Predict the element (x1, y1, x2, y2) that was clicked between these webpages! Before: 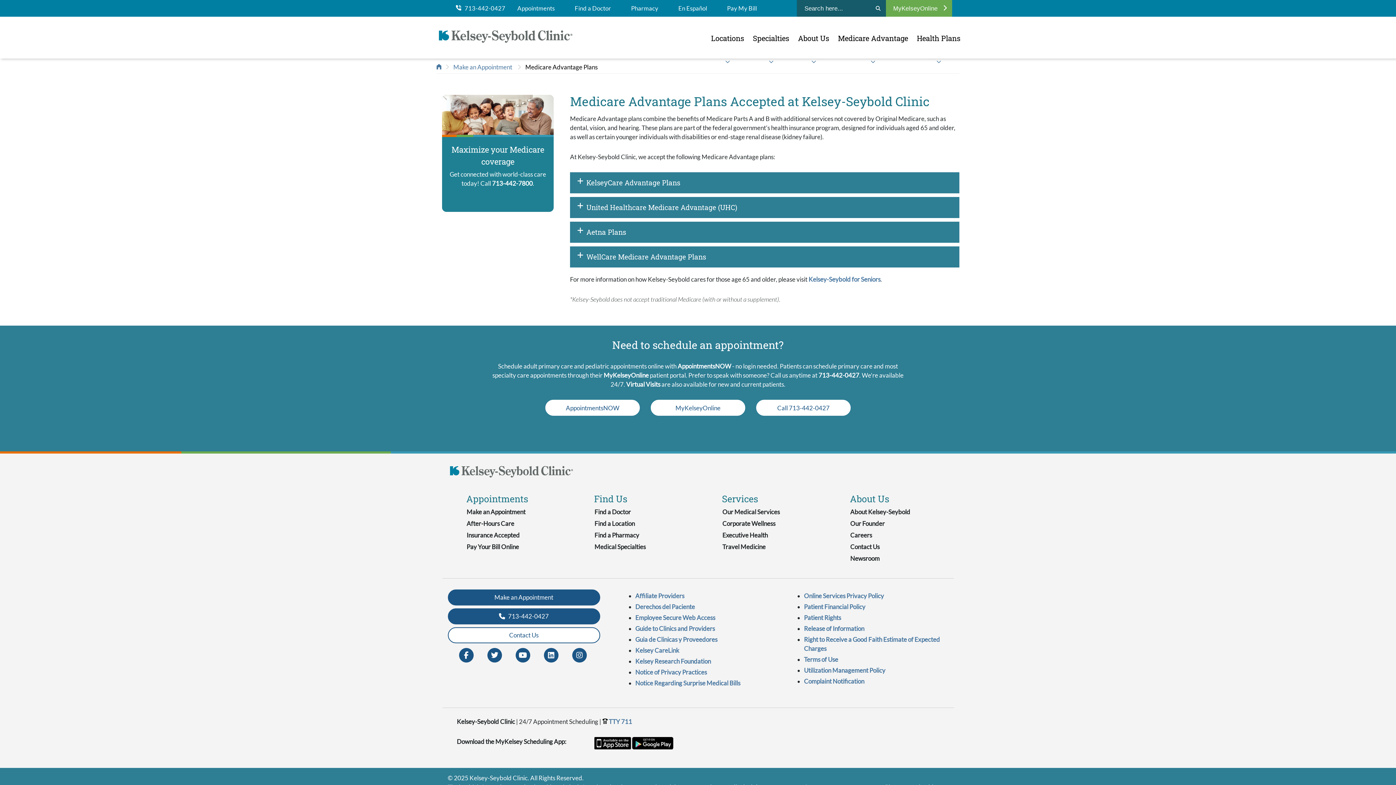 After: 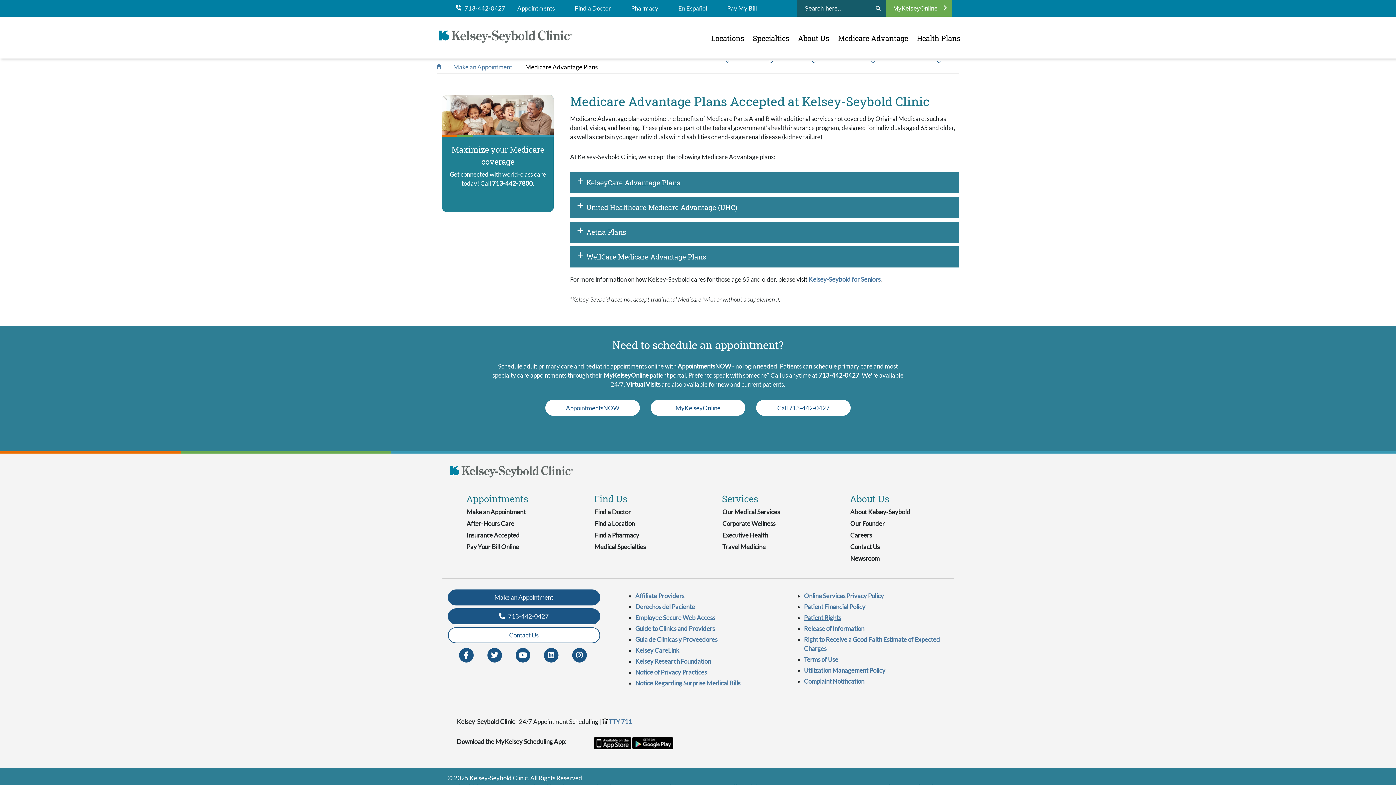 Action: label: Patient Rights bbox: (804, 614, 841, 621)